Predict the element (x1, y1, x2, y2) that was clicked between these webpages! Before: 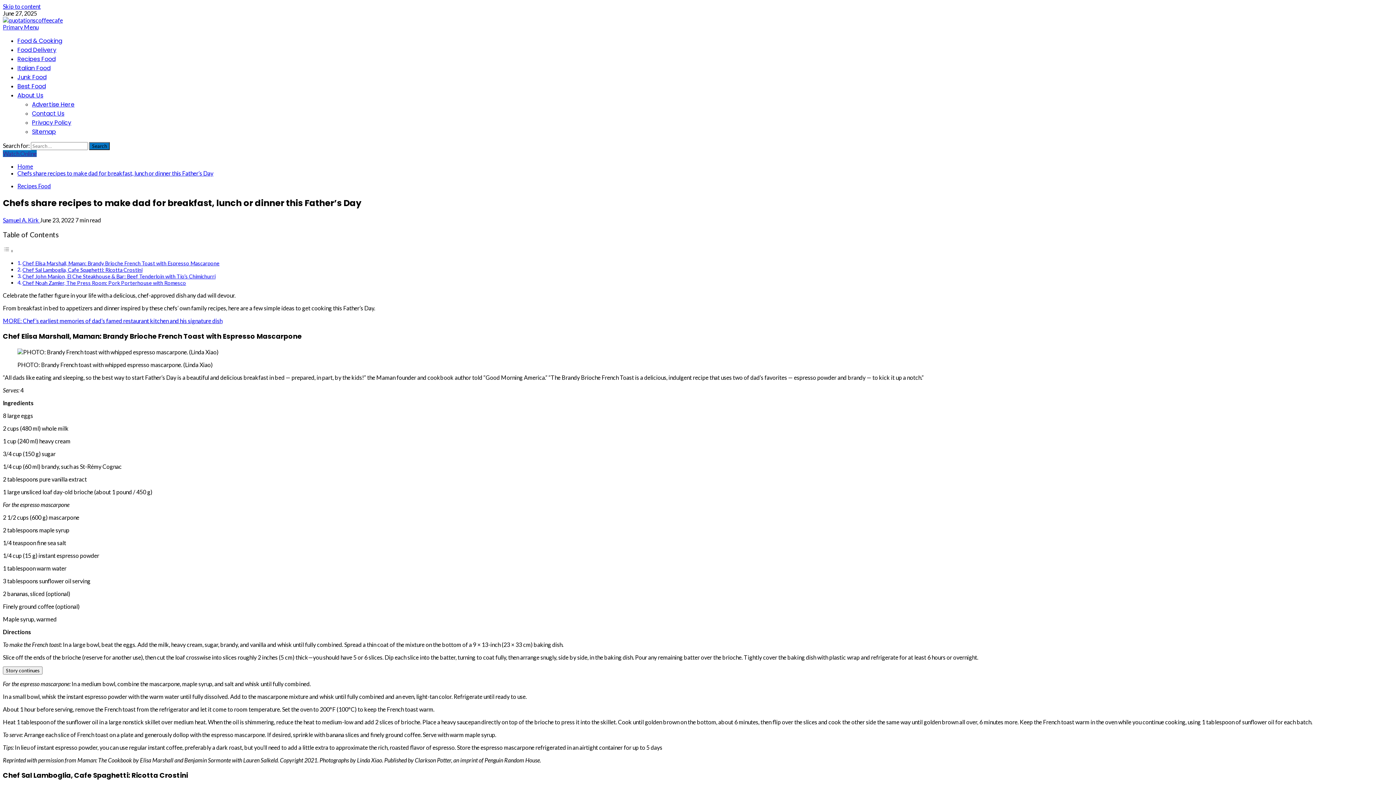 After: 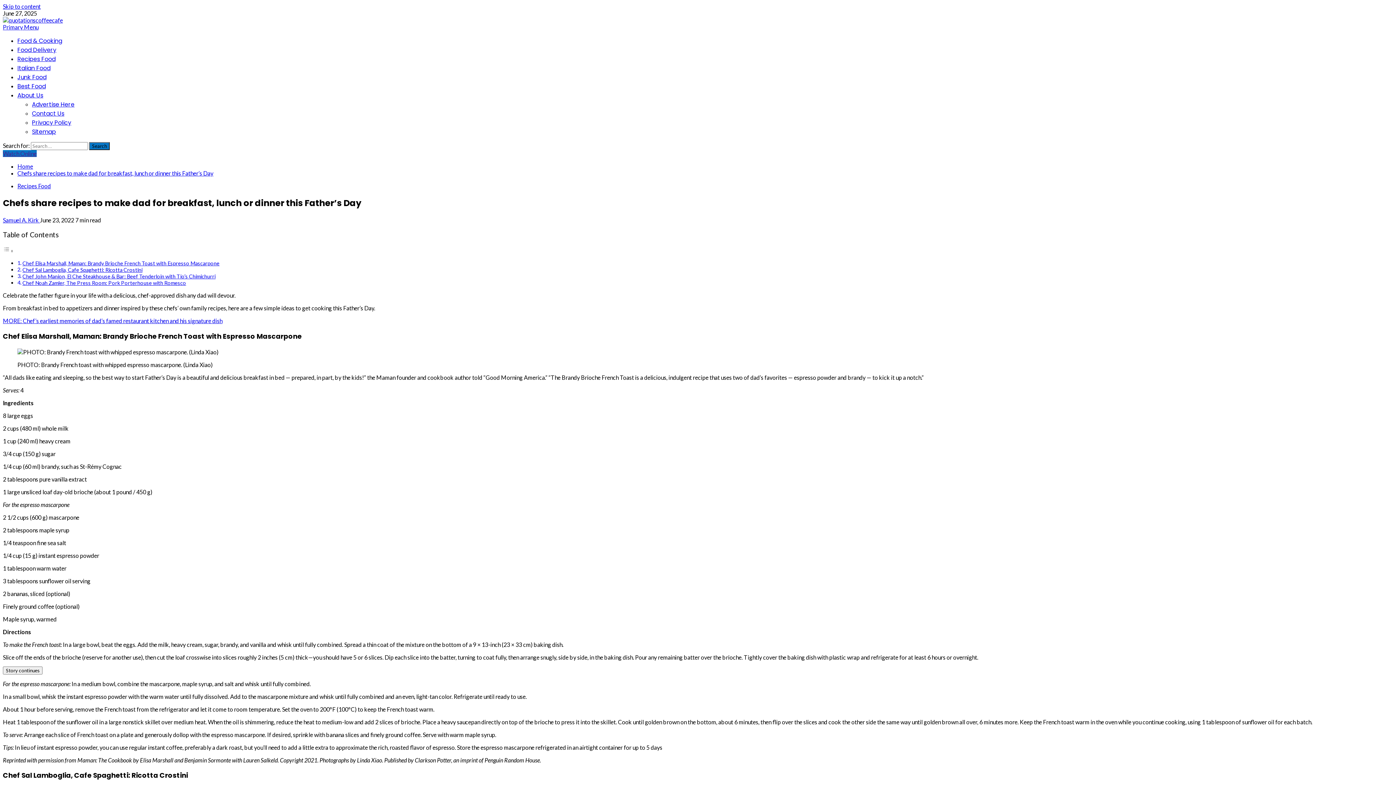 Action: label: Menu bbox: (2, 23, 38, 30)